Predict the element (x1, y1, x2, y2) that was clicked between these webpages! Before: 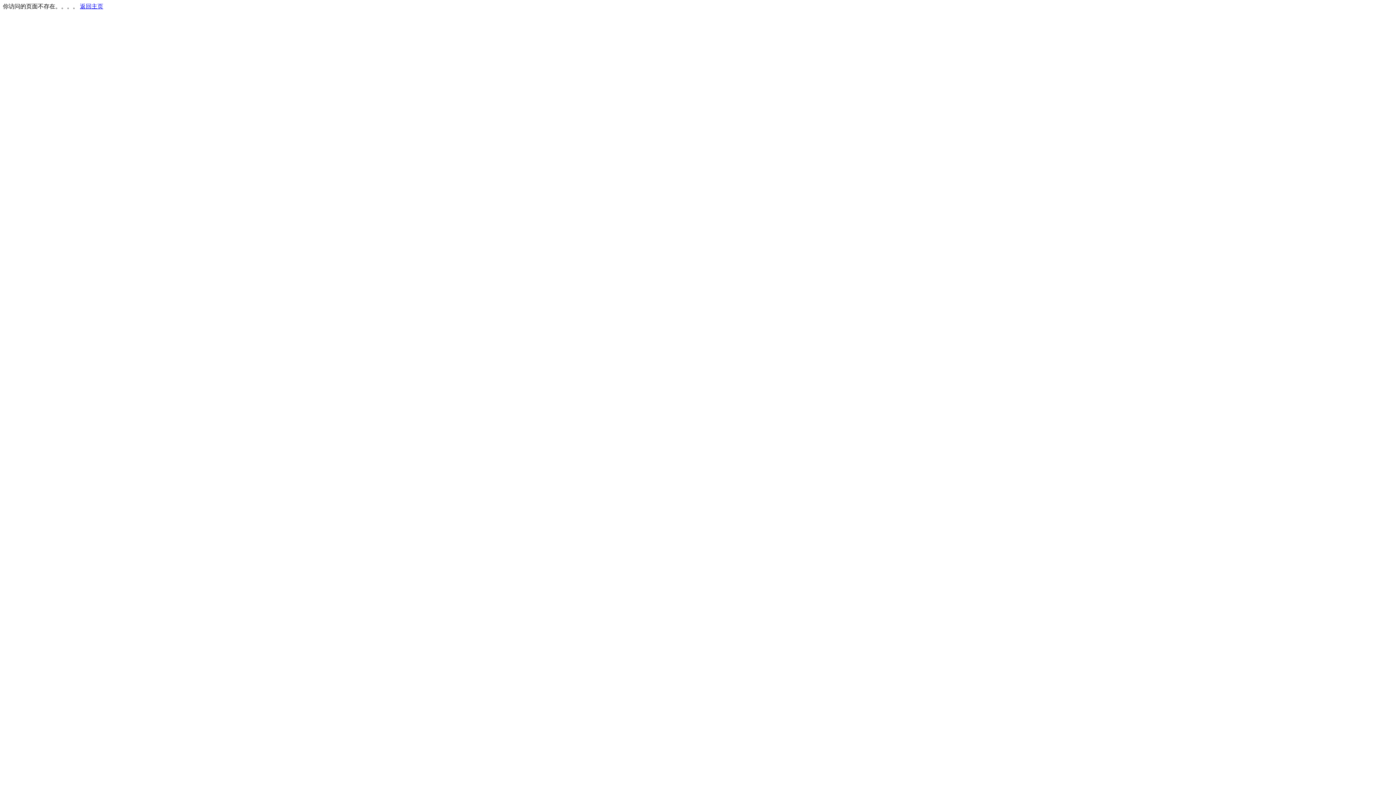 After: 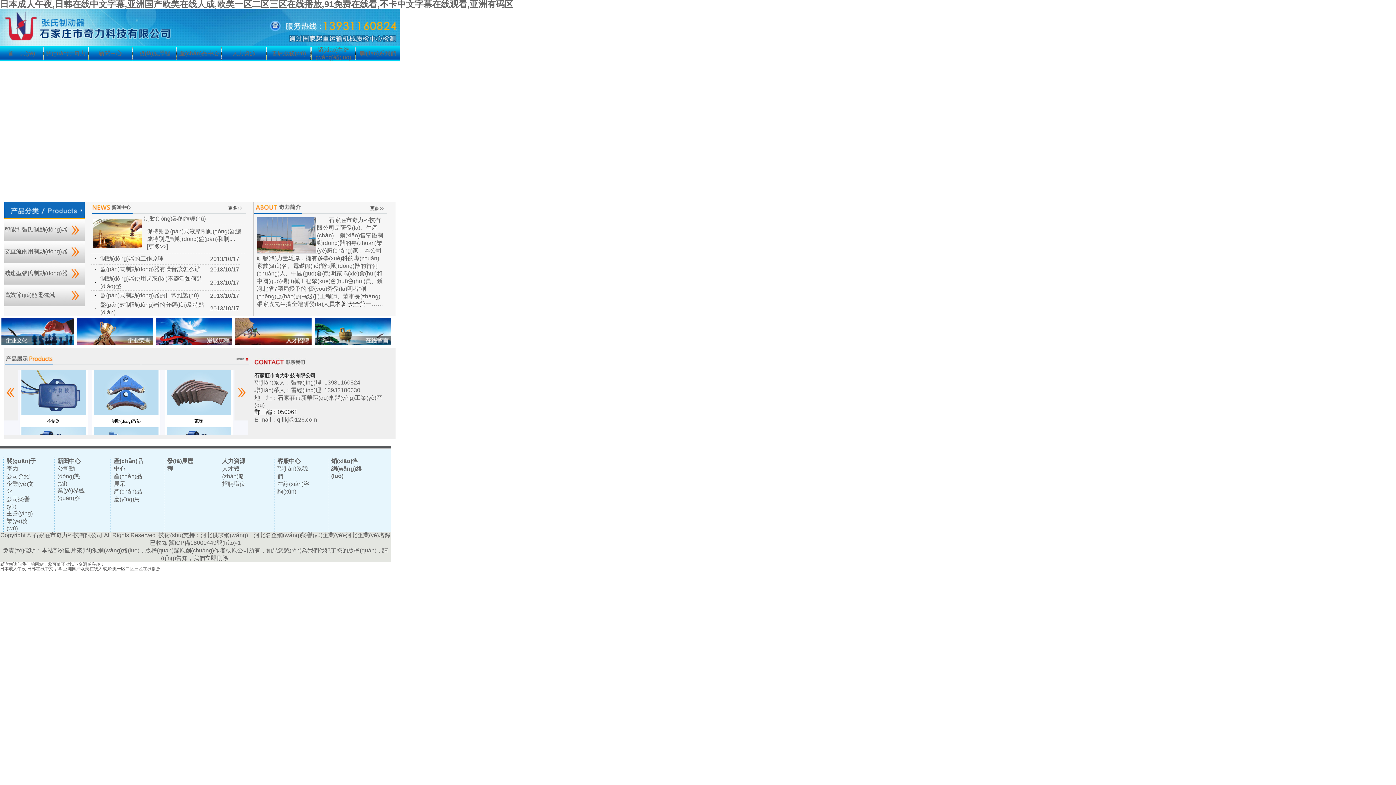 Action: bbox: (80, 3, 103, 9) label: 返回主页